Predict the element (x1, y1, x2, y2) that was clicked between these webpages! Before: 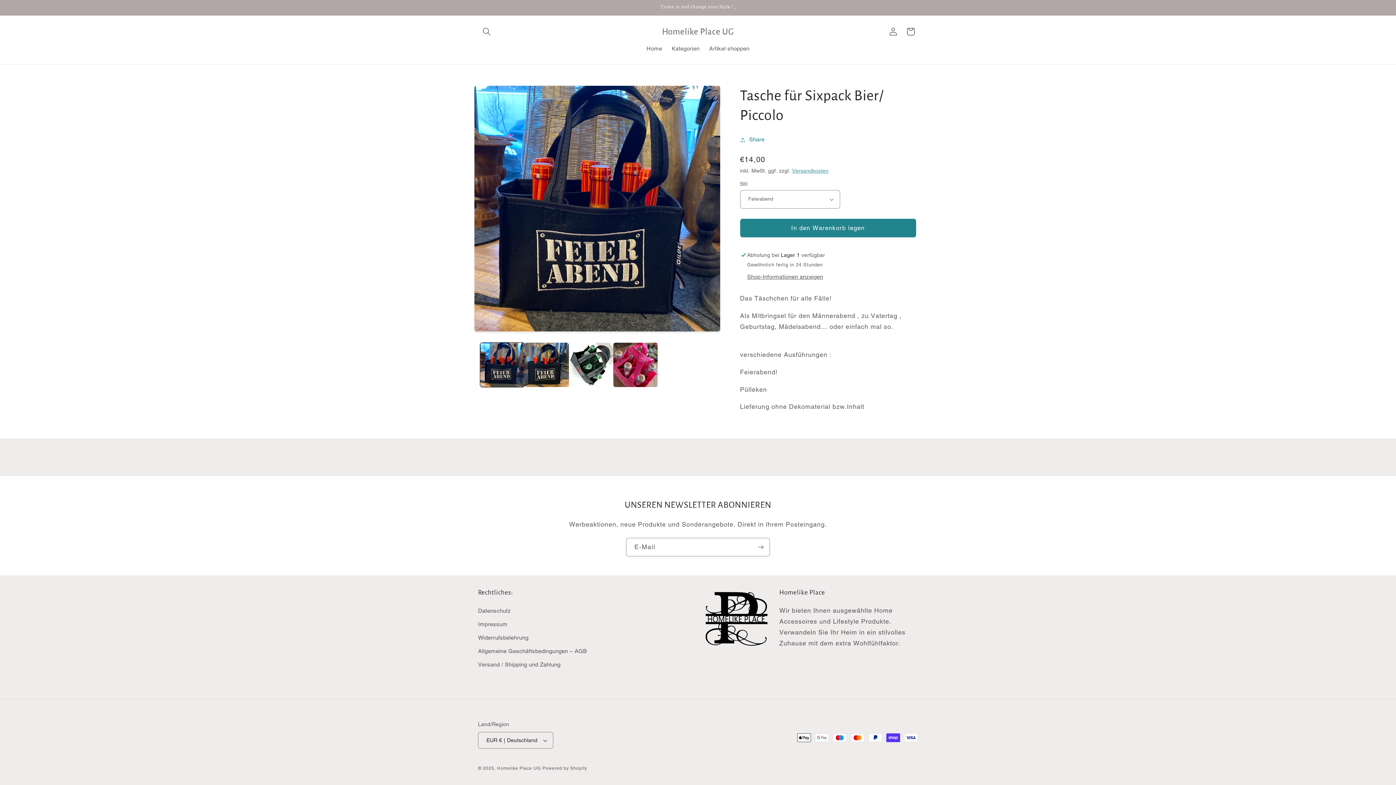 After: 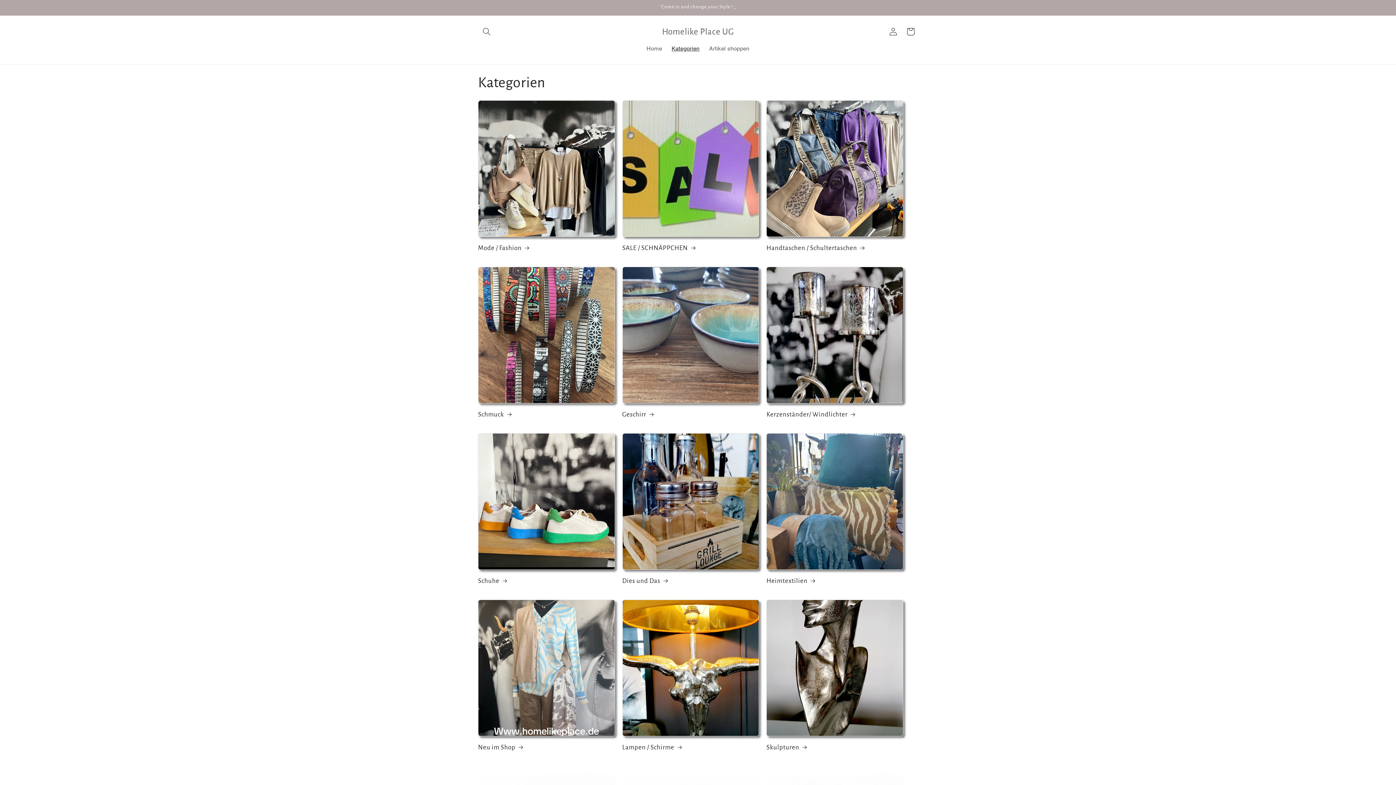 Action: bbox: (667, 40, 704, 56) label: Kategorien